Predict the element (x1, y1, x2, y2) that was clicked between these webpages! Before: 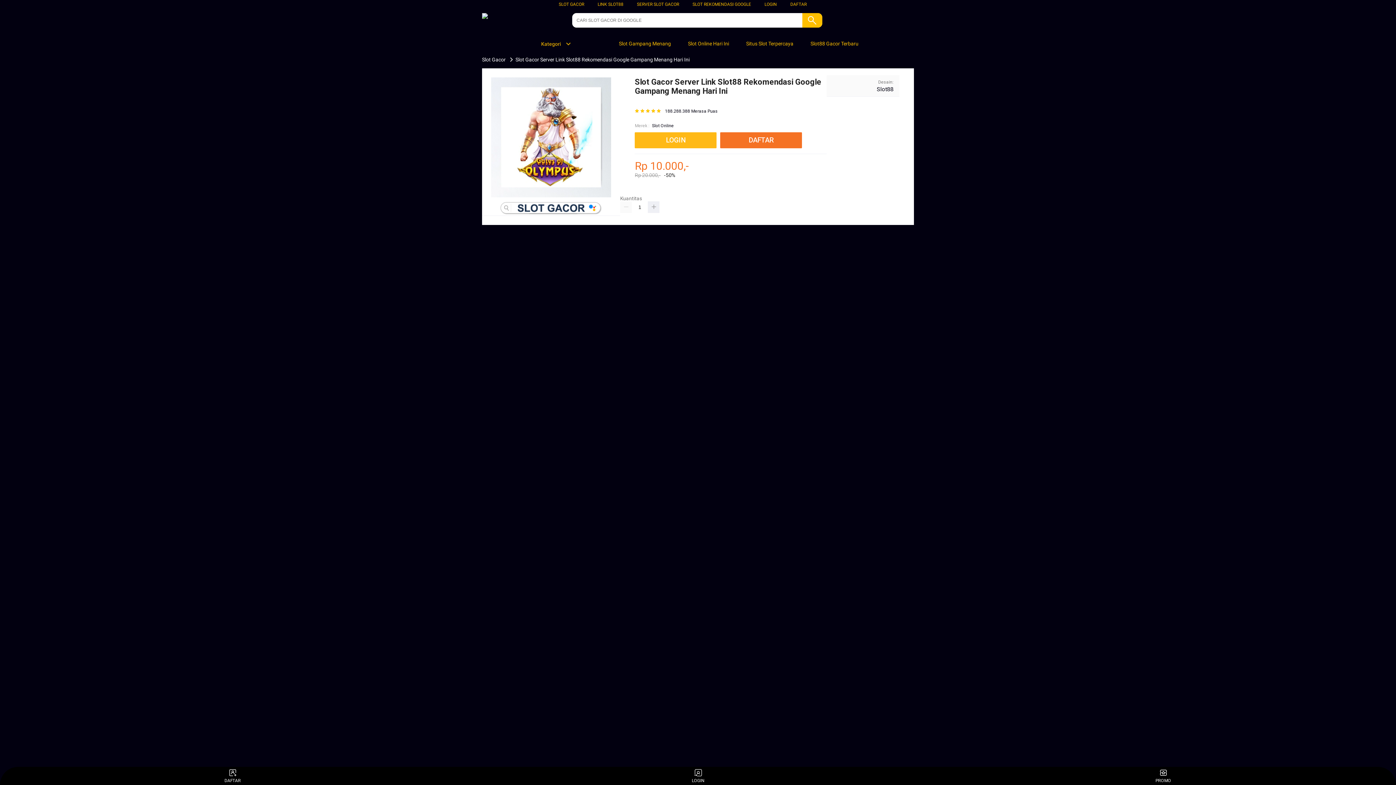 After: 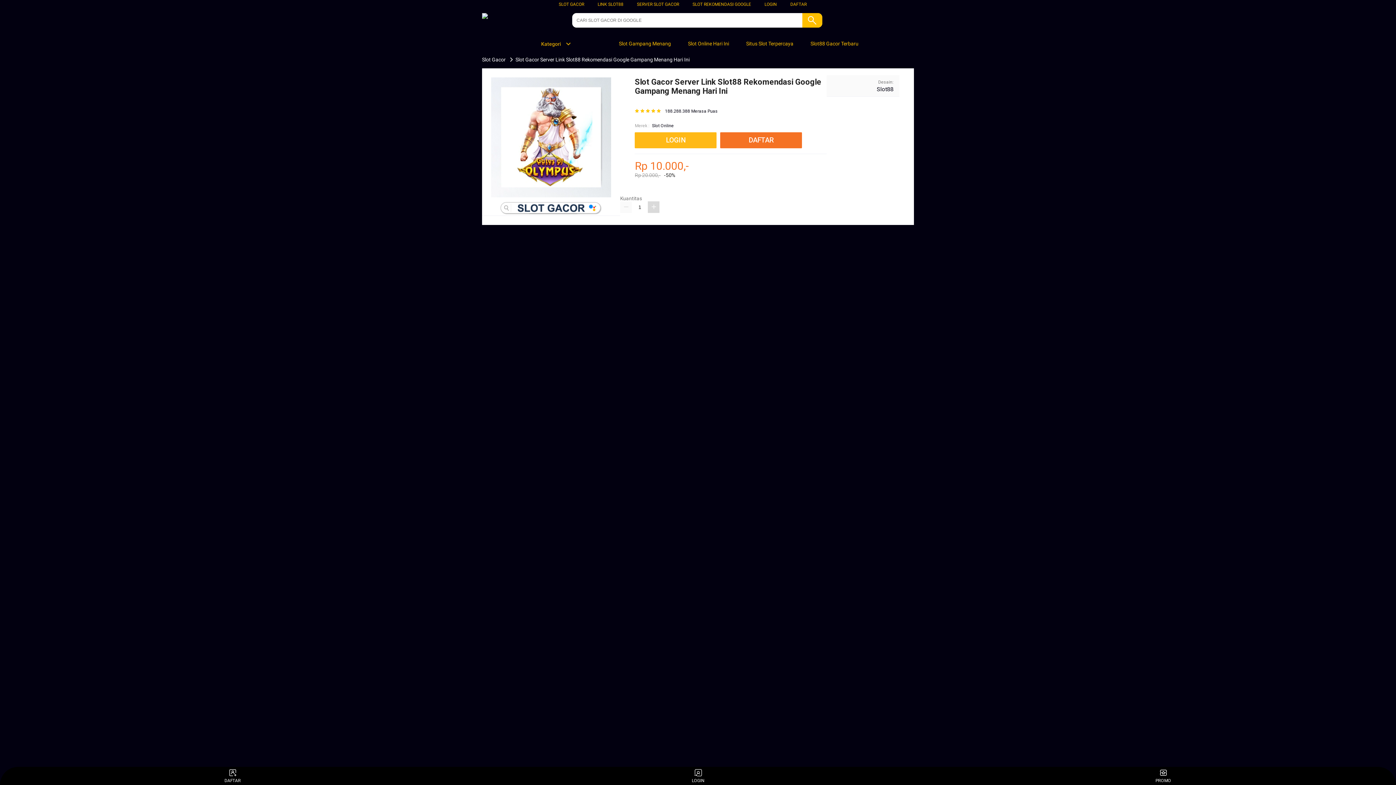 Action: bbox: (648, 201, 659, 212)